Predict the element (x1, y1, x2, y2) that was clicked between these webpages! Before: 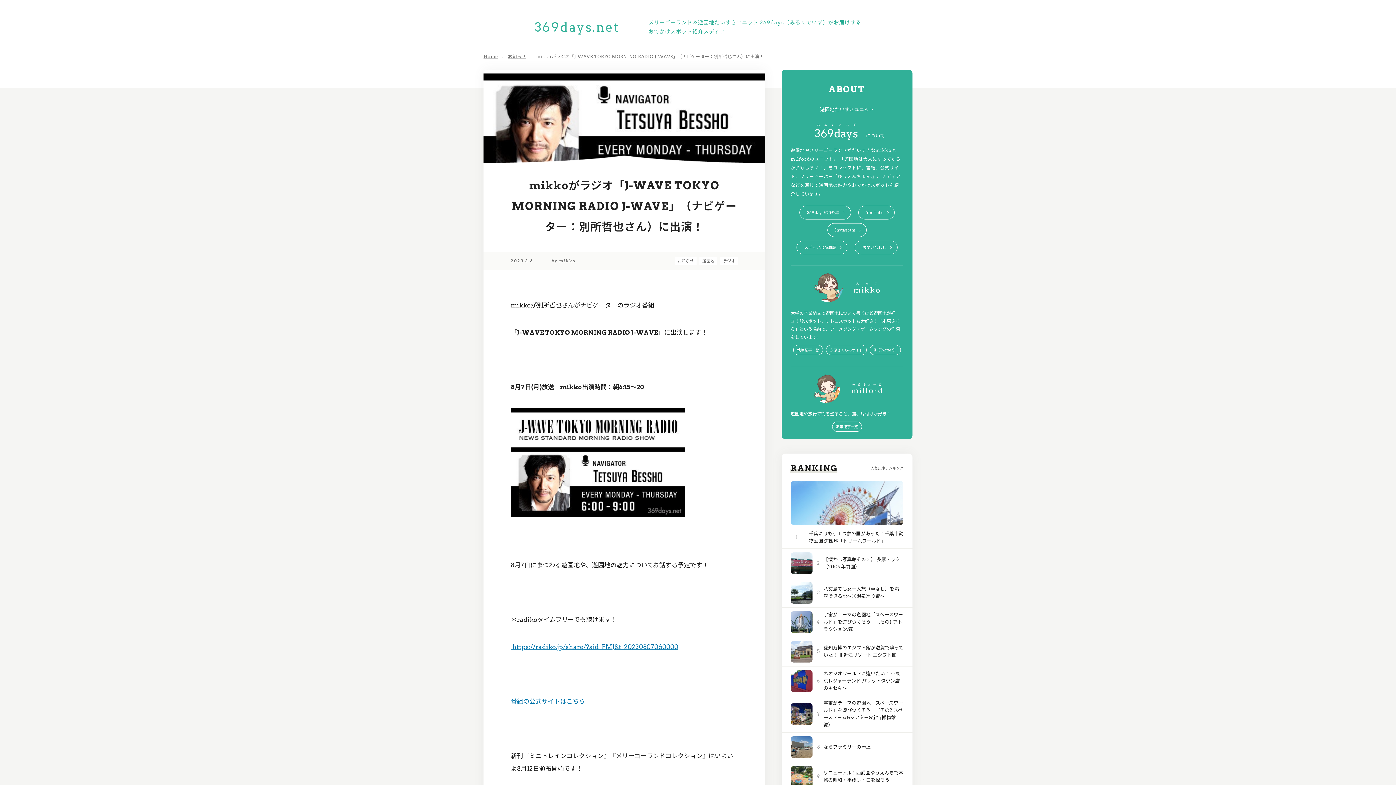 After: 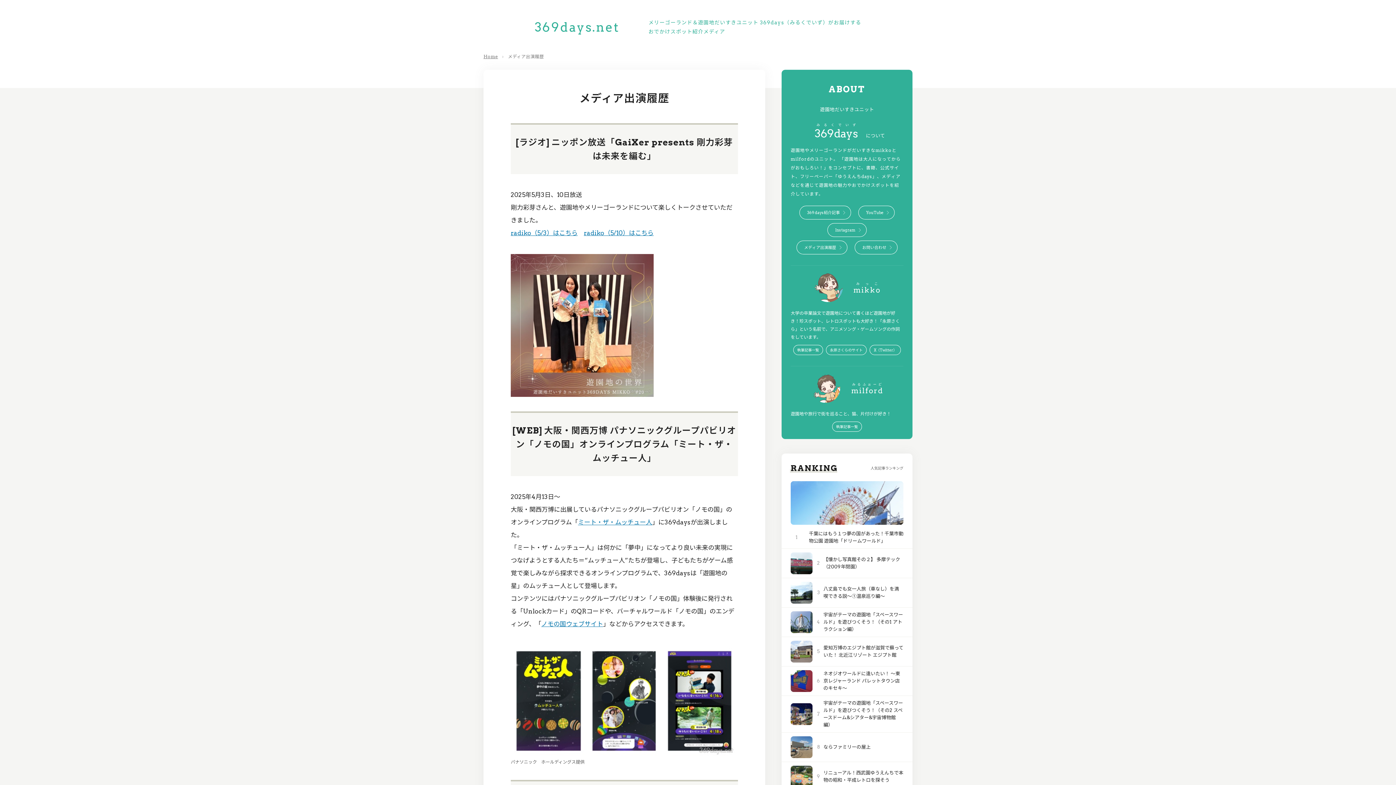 Action: bbox: (796, 240, 847, 254) label: メディア出演履歴